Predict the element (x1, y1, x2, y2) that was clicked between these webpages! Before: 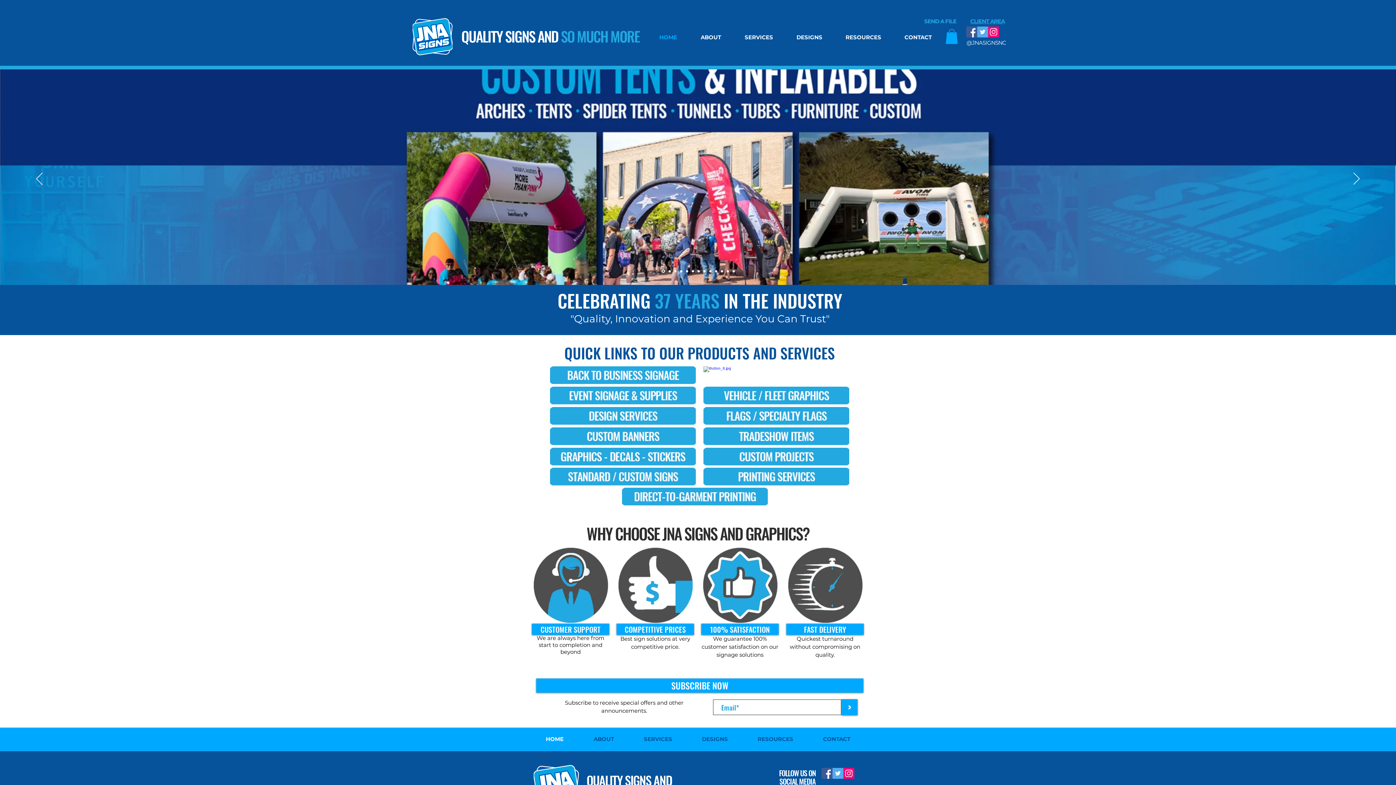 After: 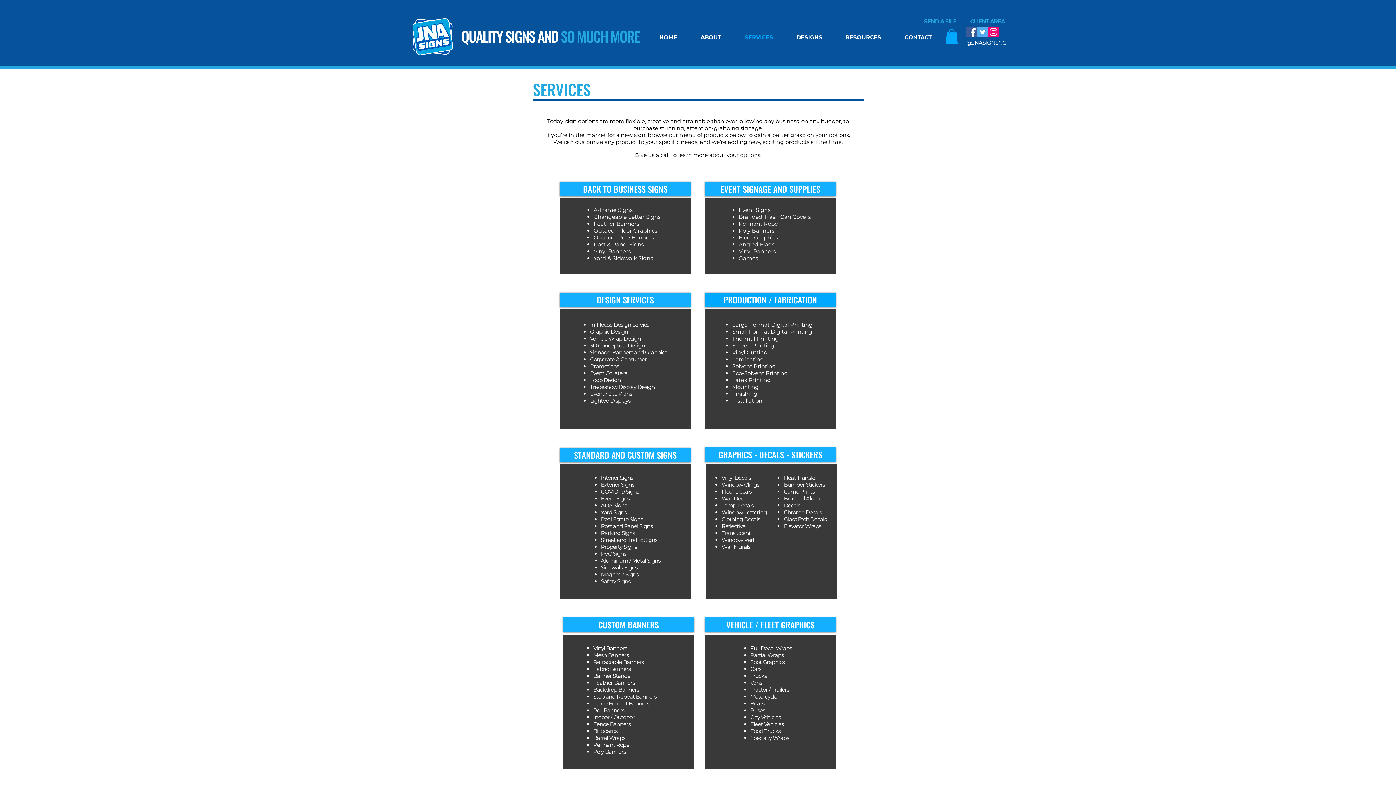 Action: label: SERVICES bbox: (629, 730, 687, 748)